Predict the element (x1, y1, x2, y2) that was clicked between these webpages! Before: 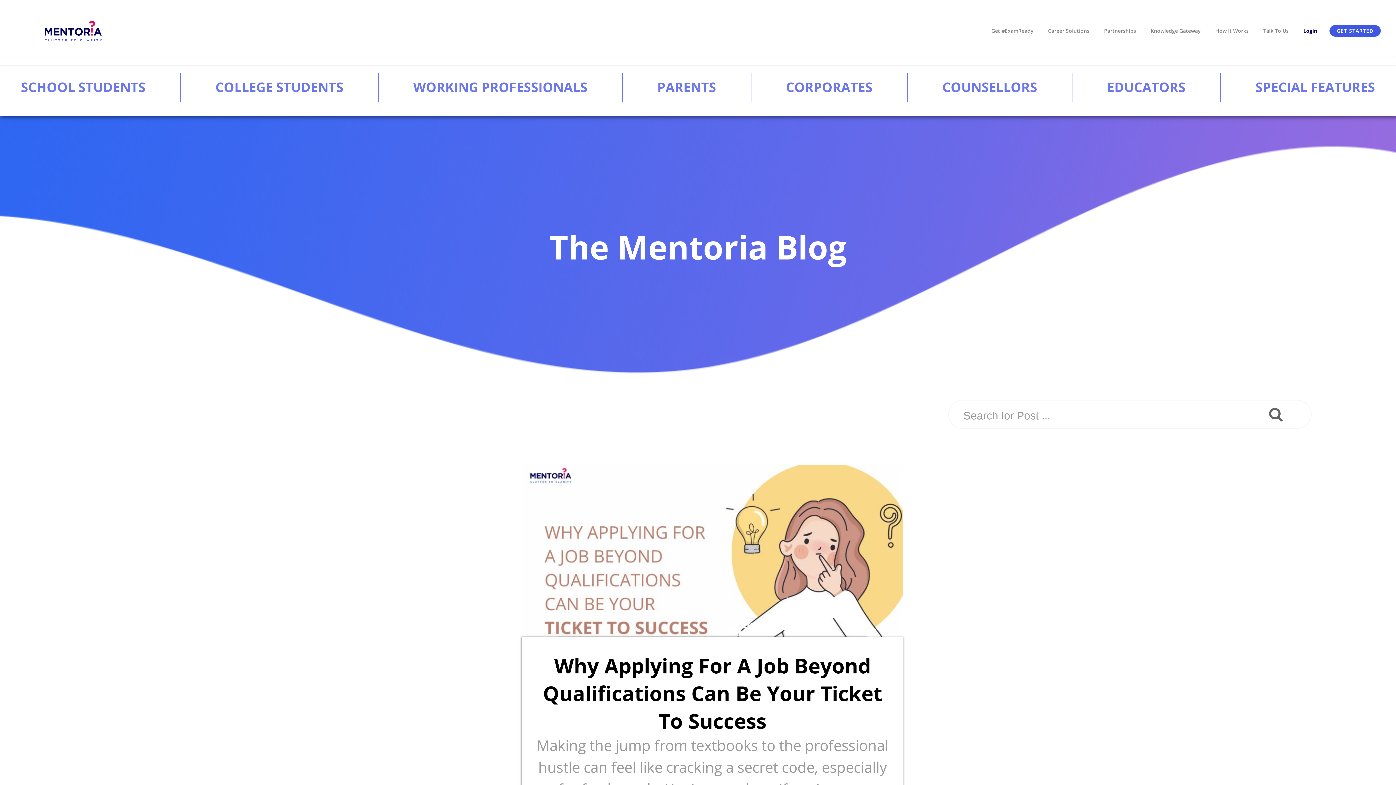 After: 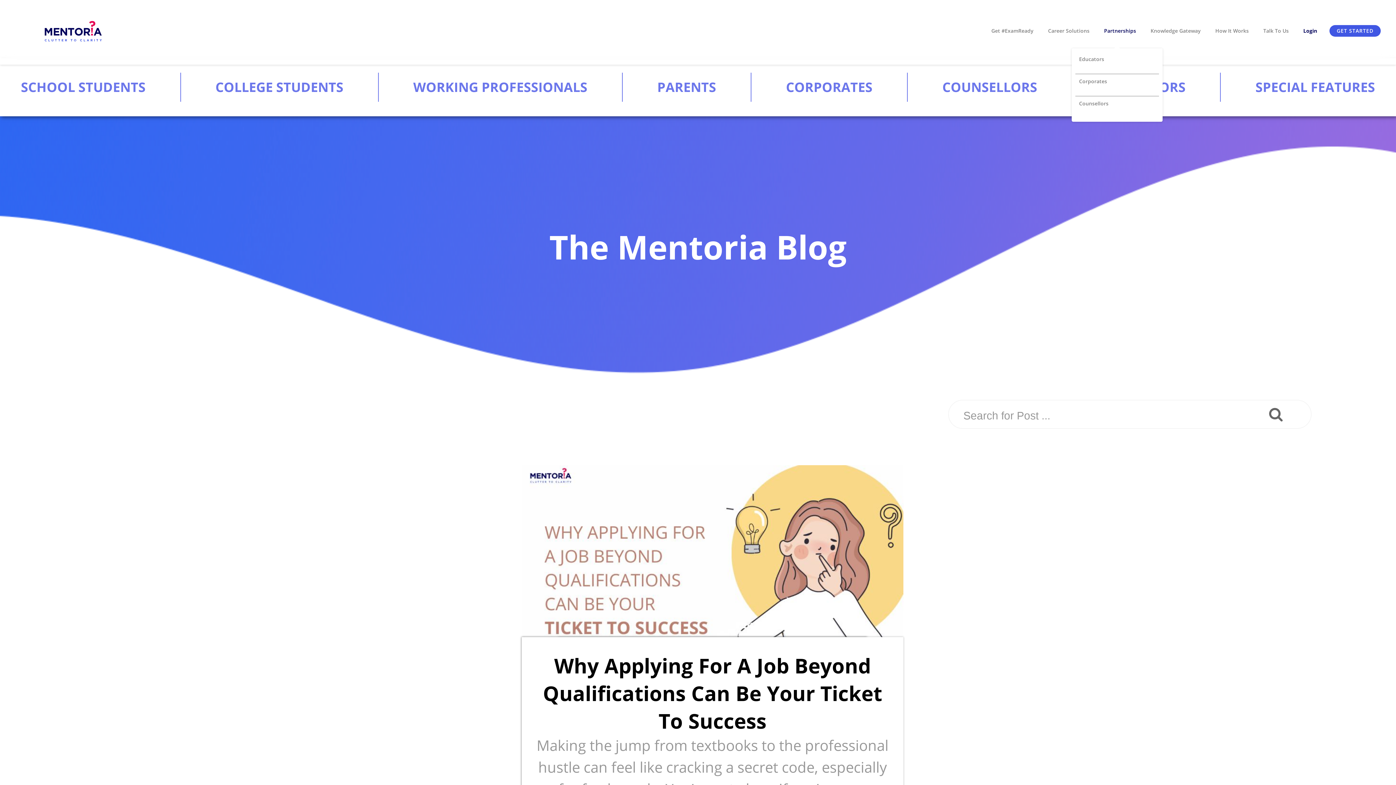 Action: bbox: (1097, 27, 1143, 34) label: Partnerships